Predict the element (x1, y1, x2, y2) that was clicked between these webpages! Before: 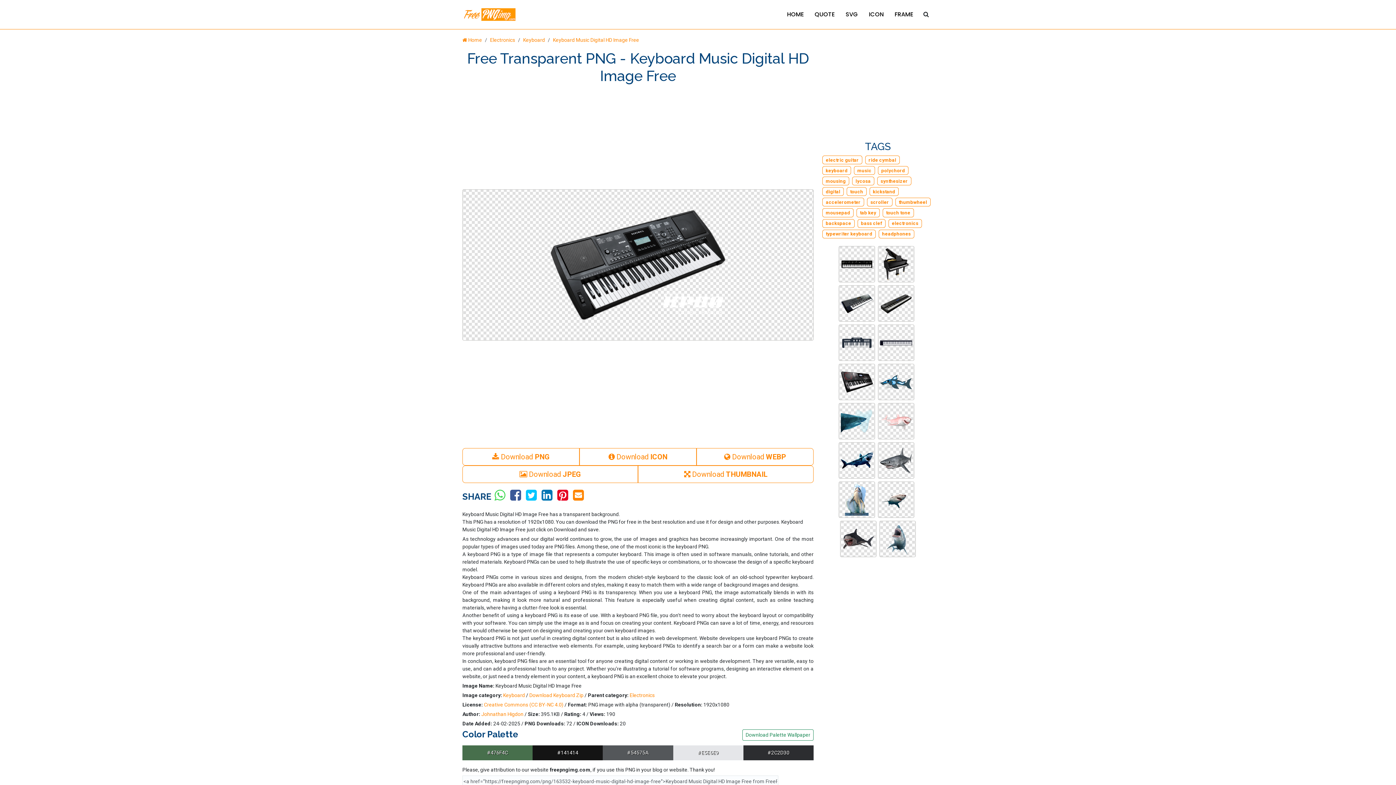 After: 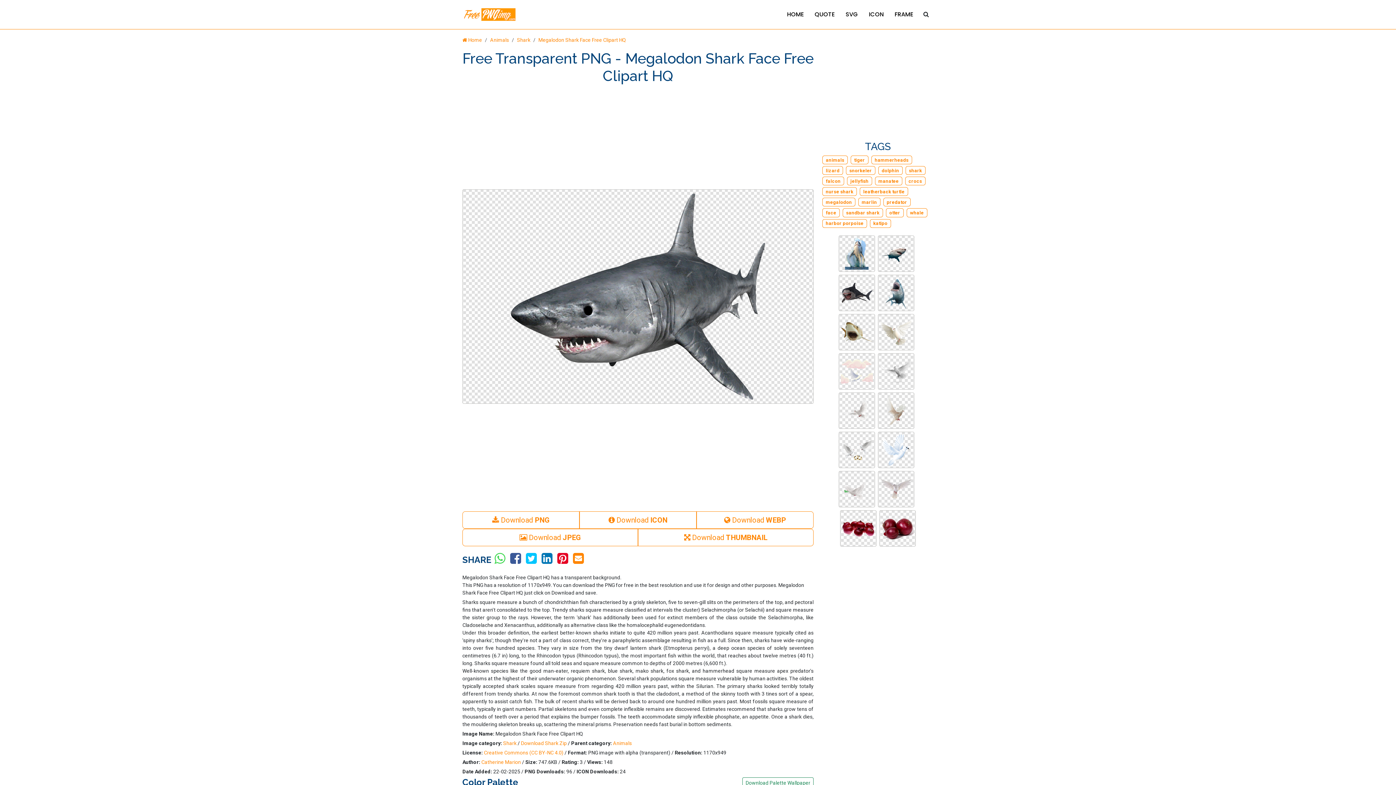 Action: bbox: (878, 457, 914, 463)